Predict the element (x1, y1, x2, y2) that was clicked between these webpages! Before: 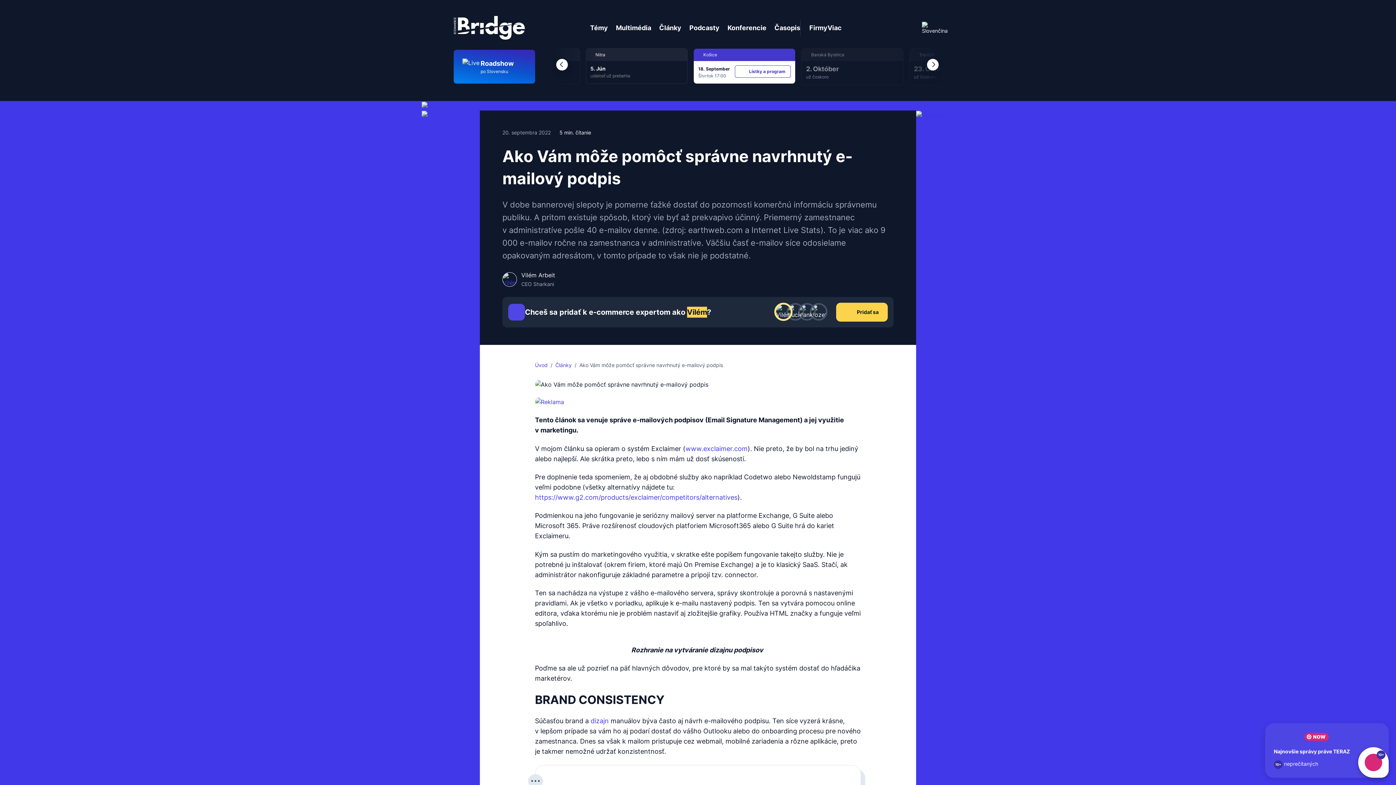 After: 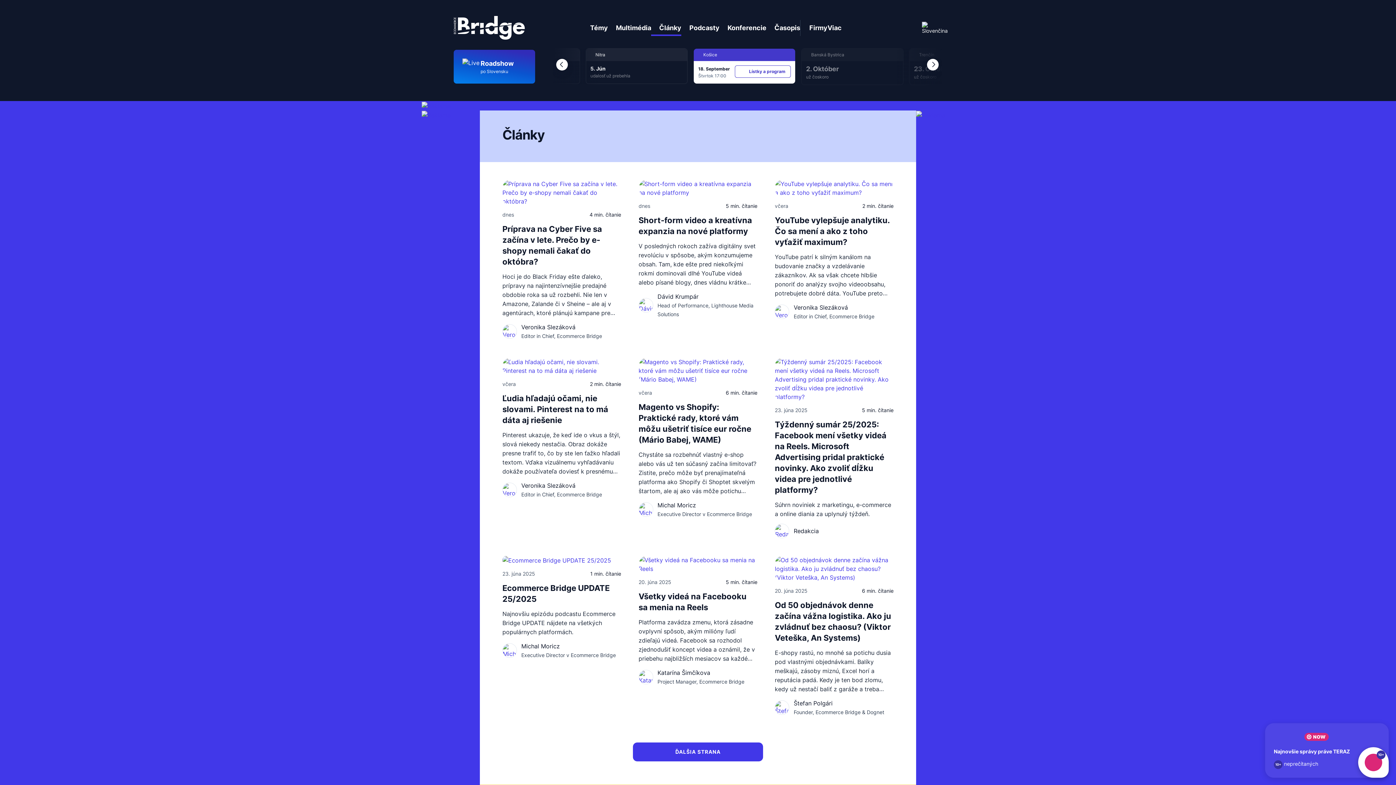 Action: label: Články bbox: (555, 362, 571, 368)